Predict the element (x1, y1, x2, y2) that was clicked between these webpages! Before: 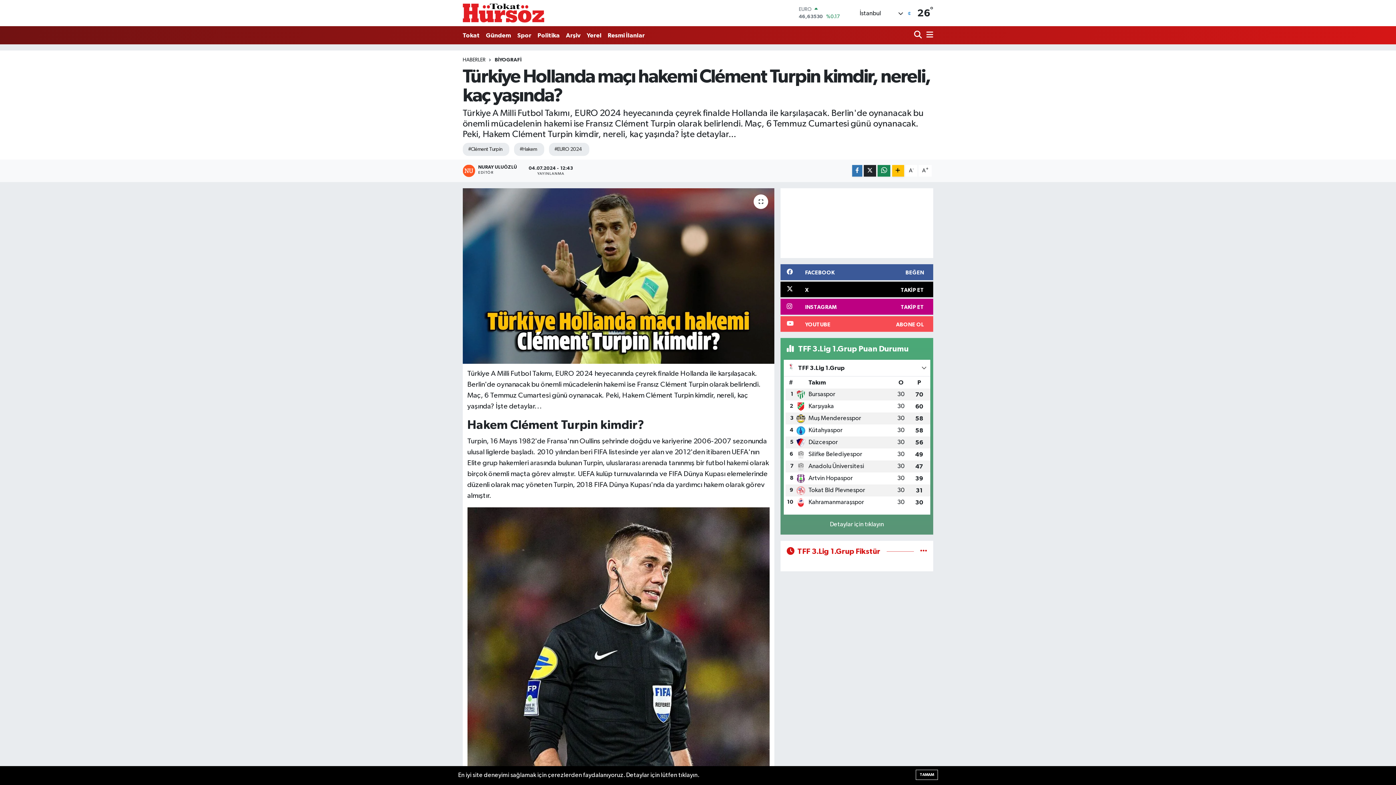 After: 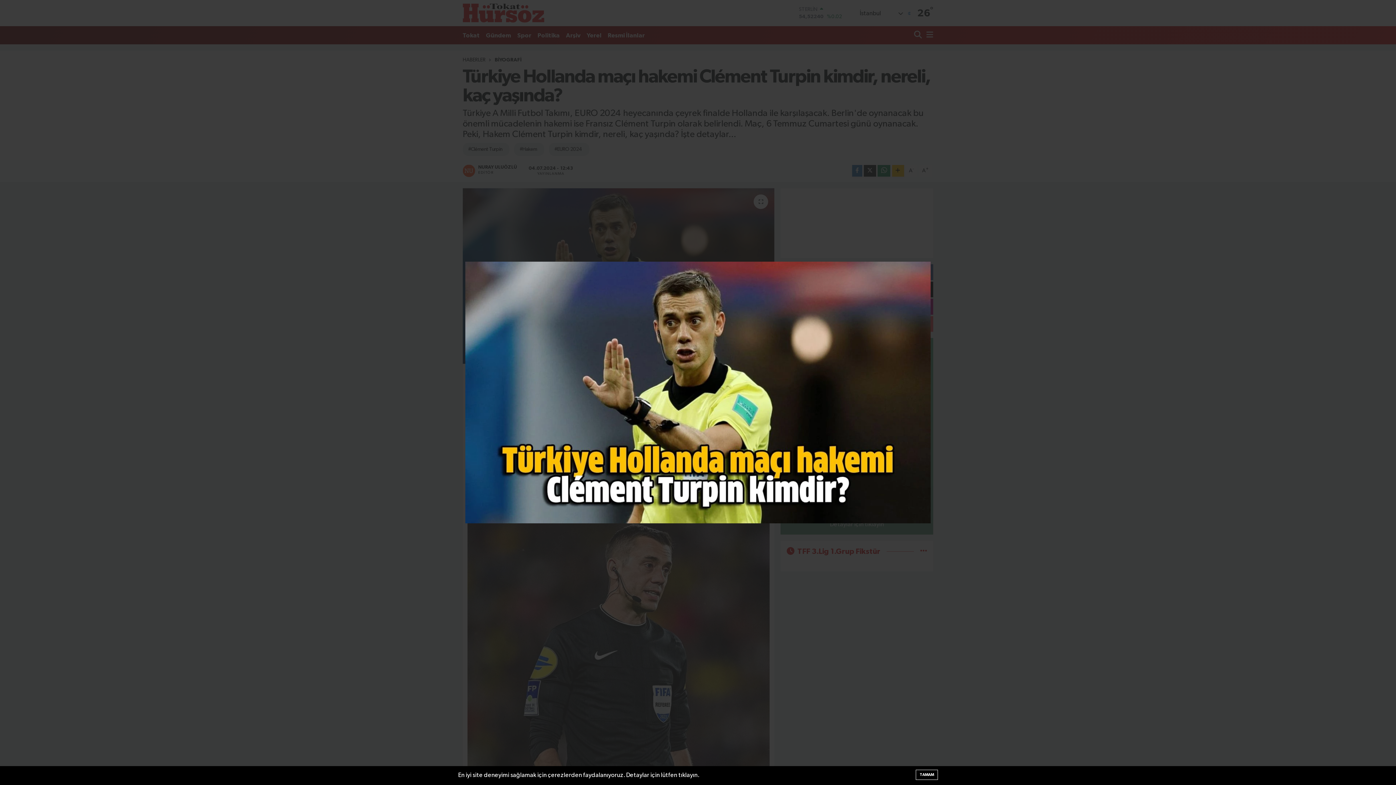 Action: bbox: (462, 188, 774, 363)